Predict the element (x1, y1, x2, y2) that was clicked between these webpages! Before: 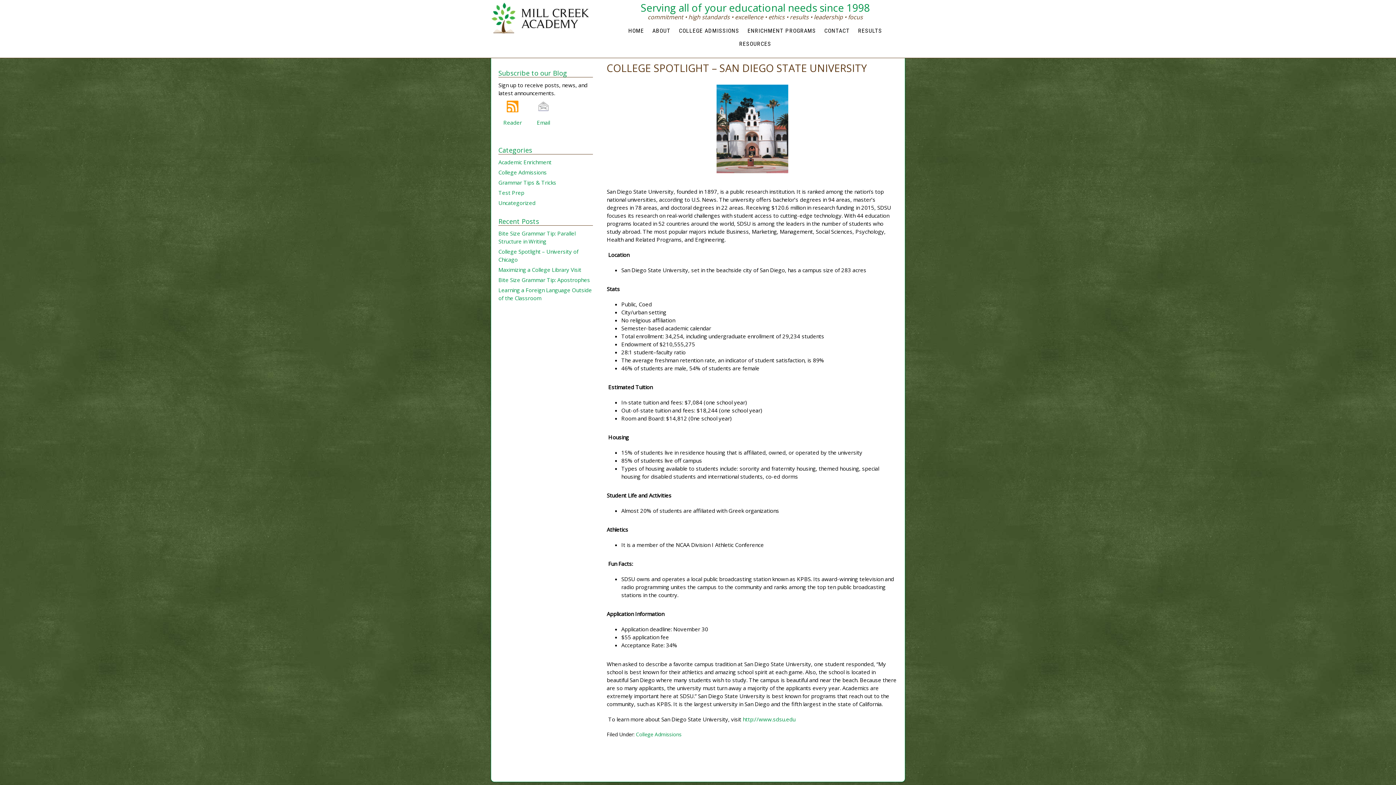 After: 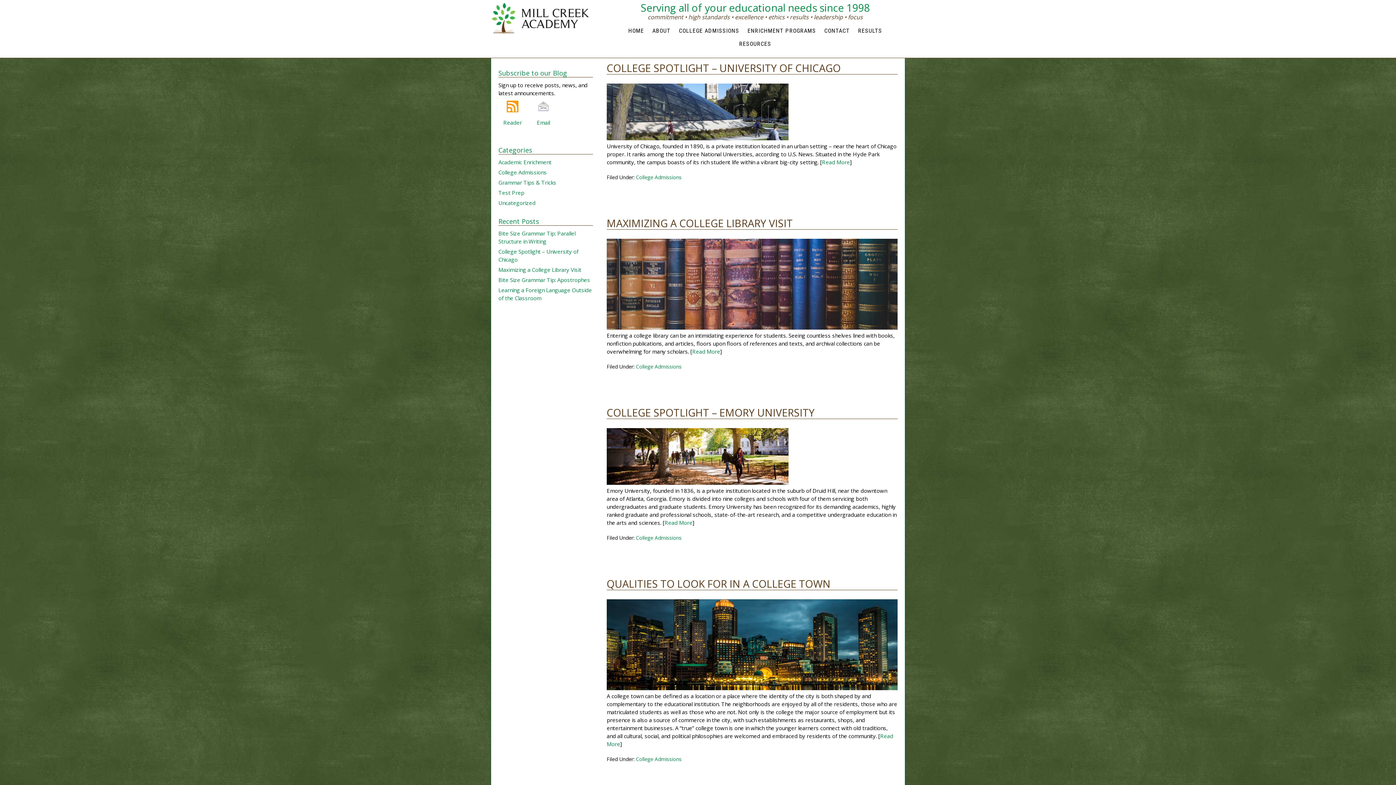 Action: label: College Admissions bbox: (498, 168, 546, 176)